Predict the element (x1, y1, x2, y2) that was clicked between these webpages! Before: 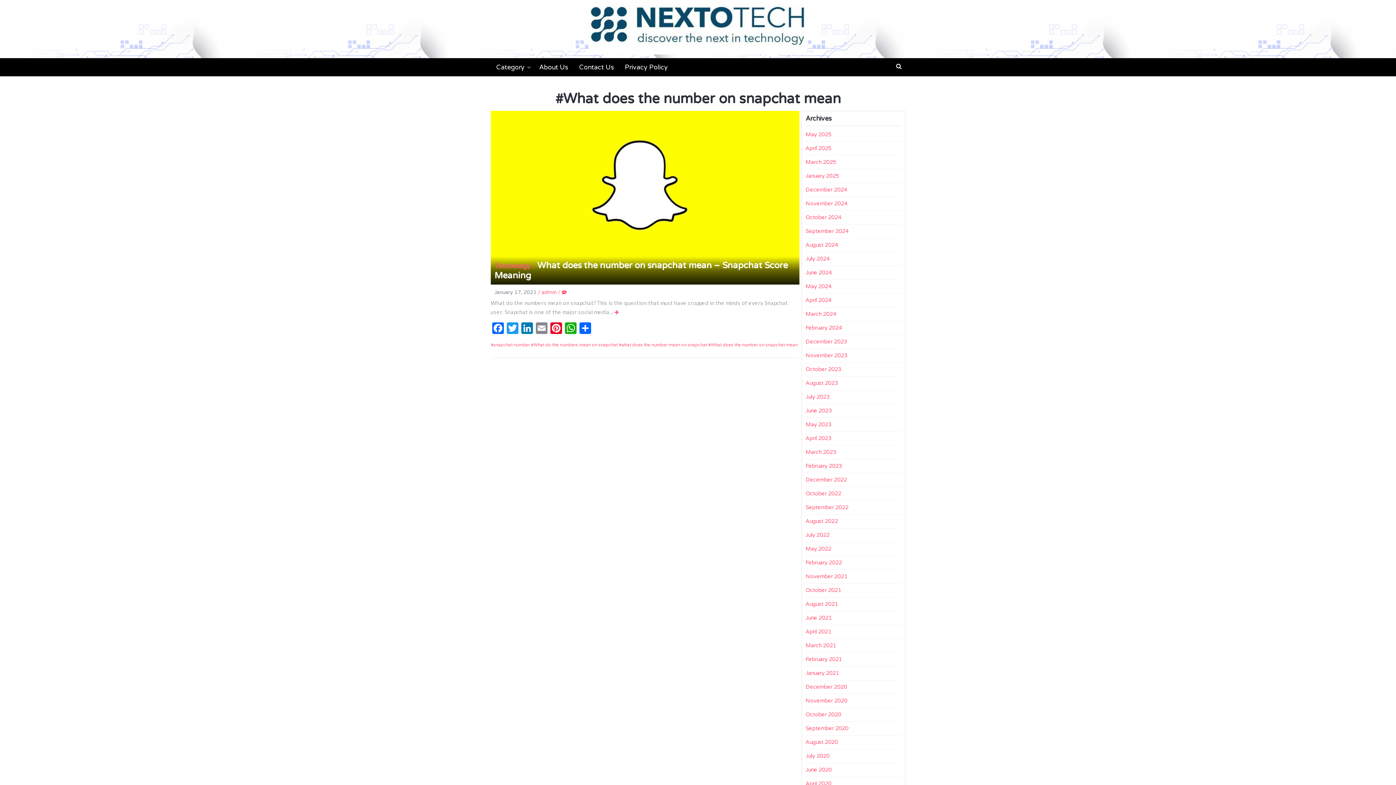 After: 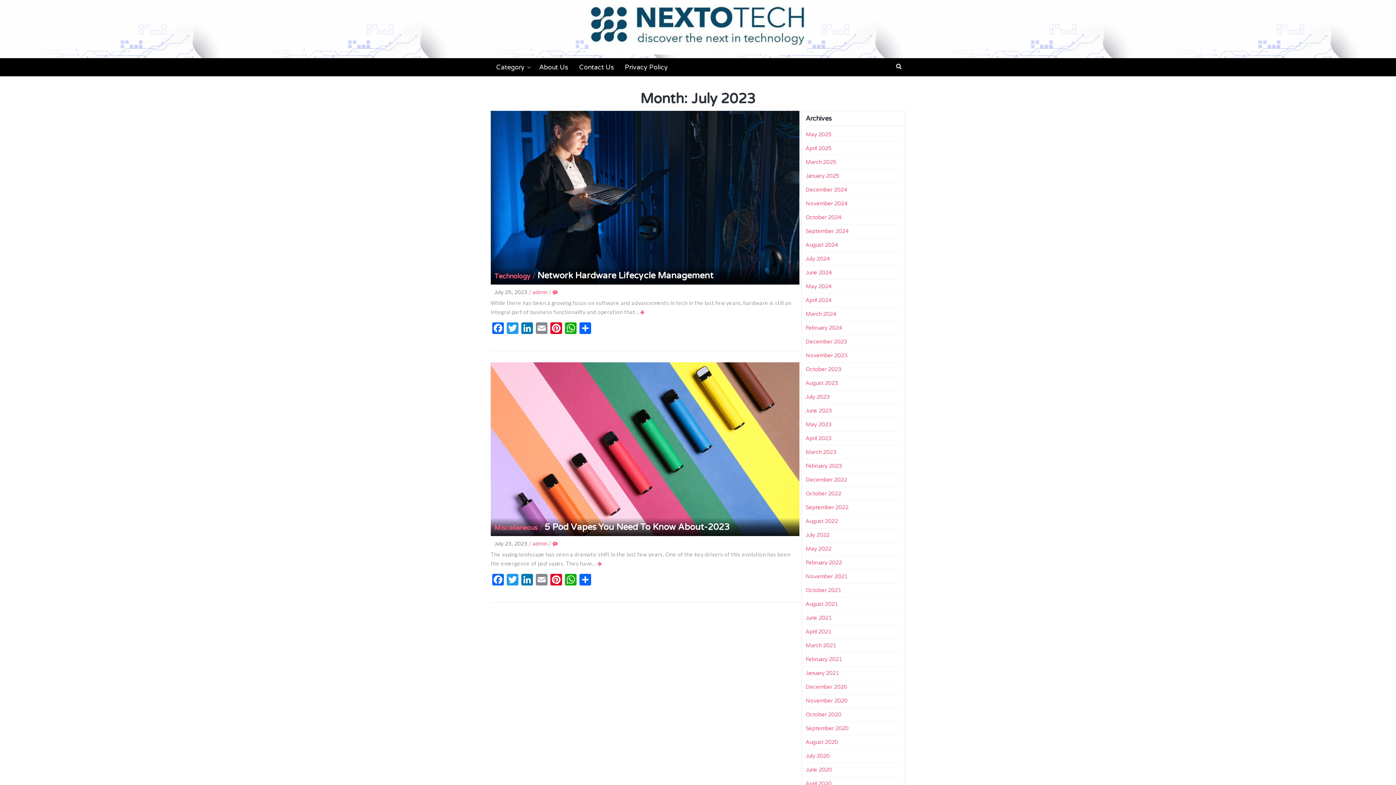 Action: bbox: (805, 393, 829, 400) label: July 2023